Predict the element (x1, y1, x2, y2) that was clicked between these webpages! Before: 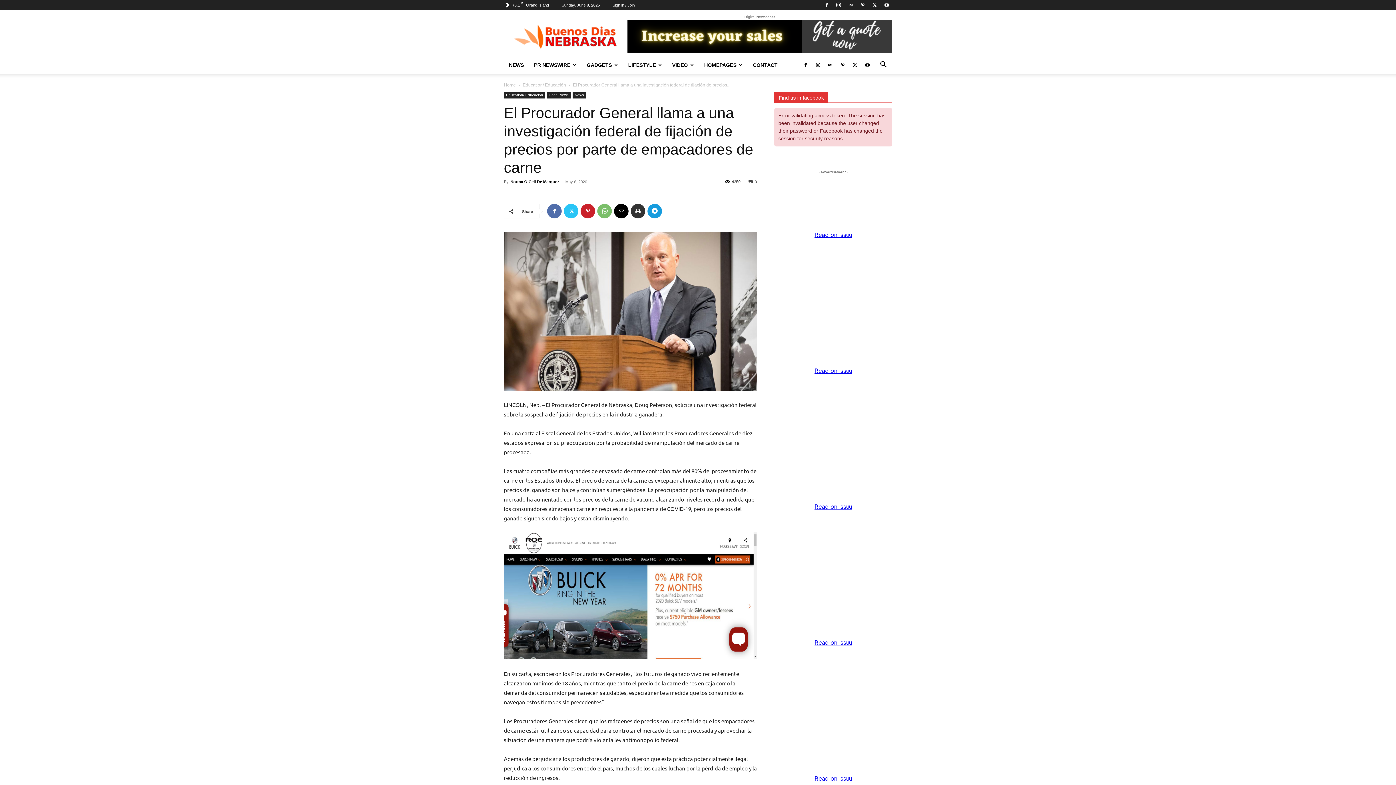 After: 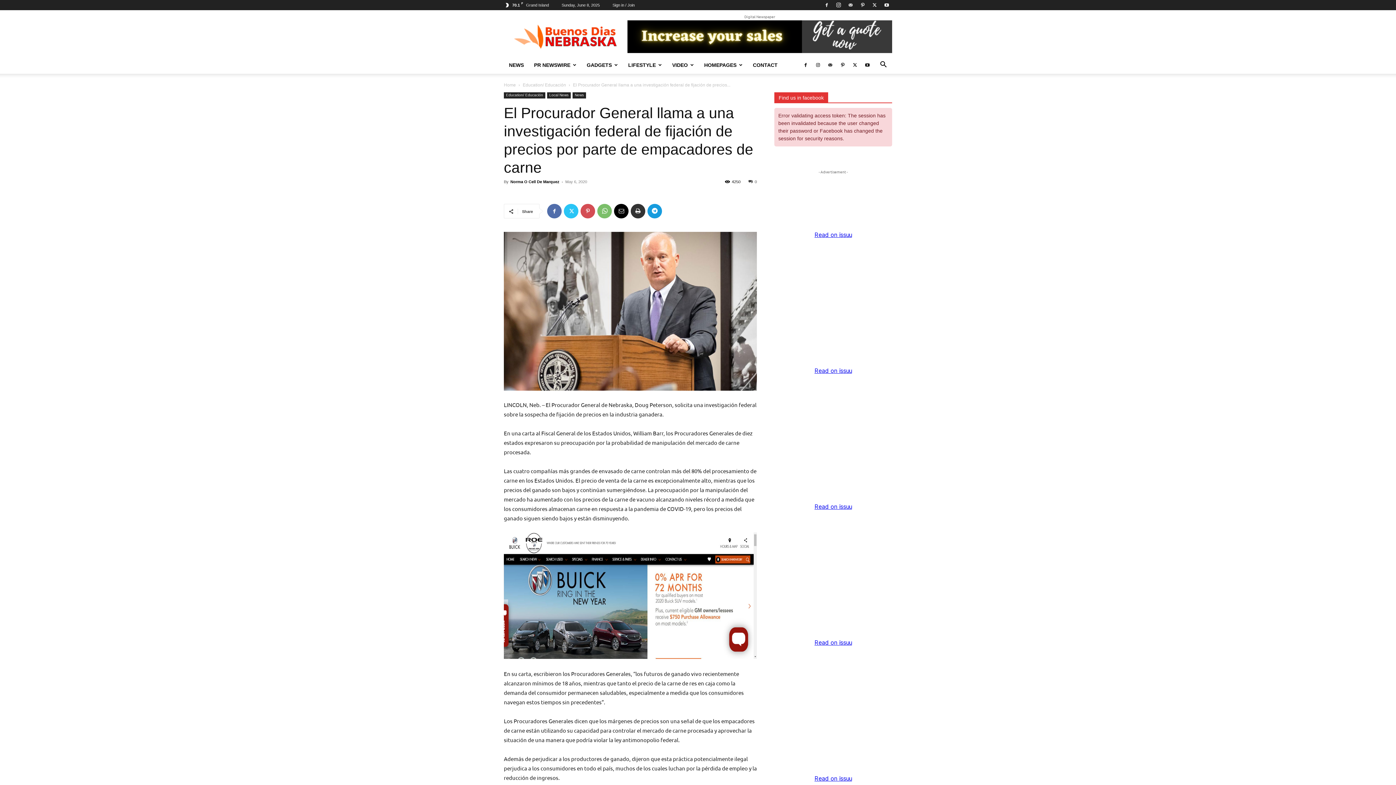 Action: bbox: (580, 204, 595, 218)